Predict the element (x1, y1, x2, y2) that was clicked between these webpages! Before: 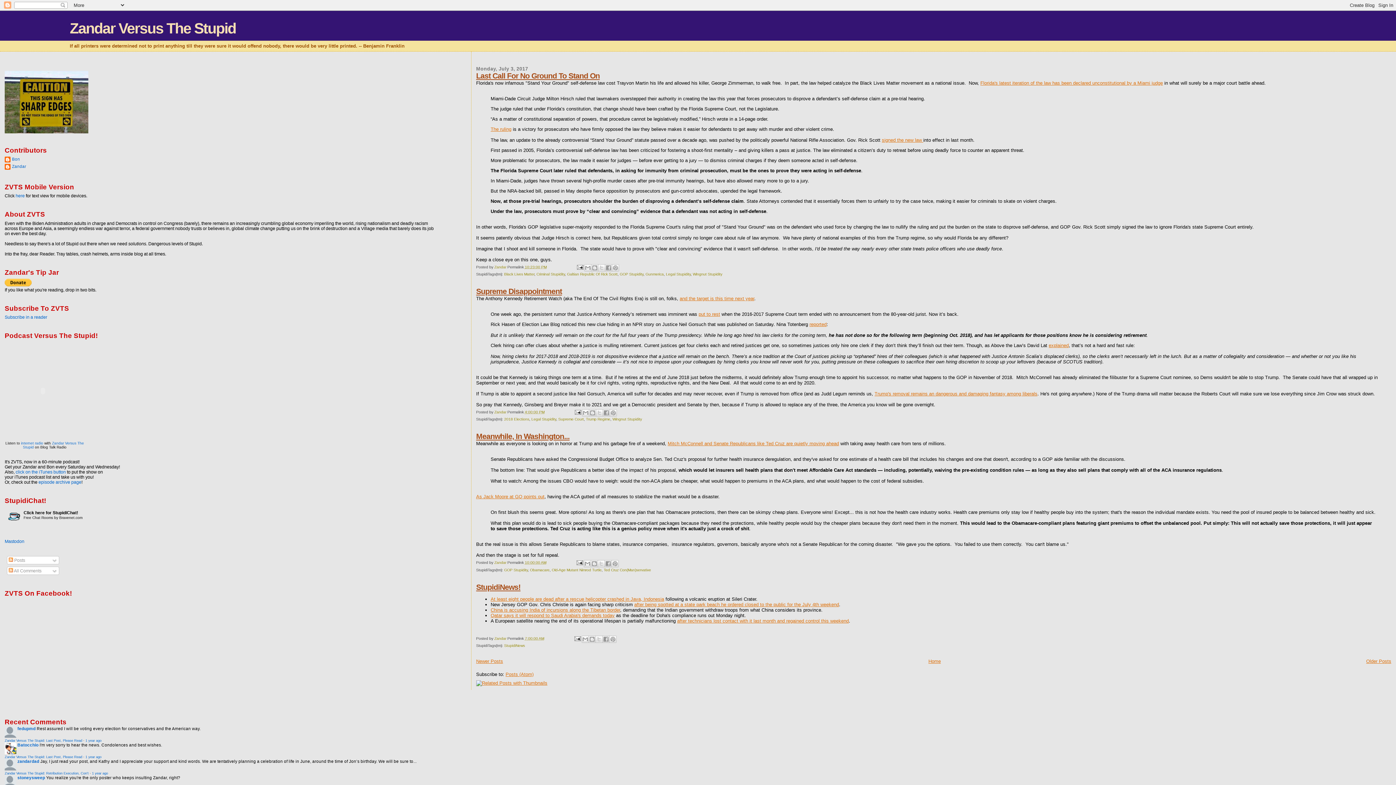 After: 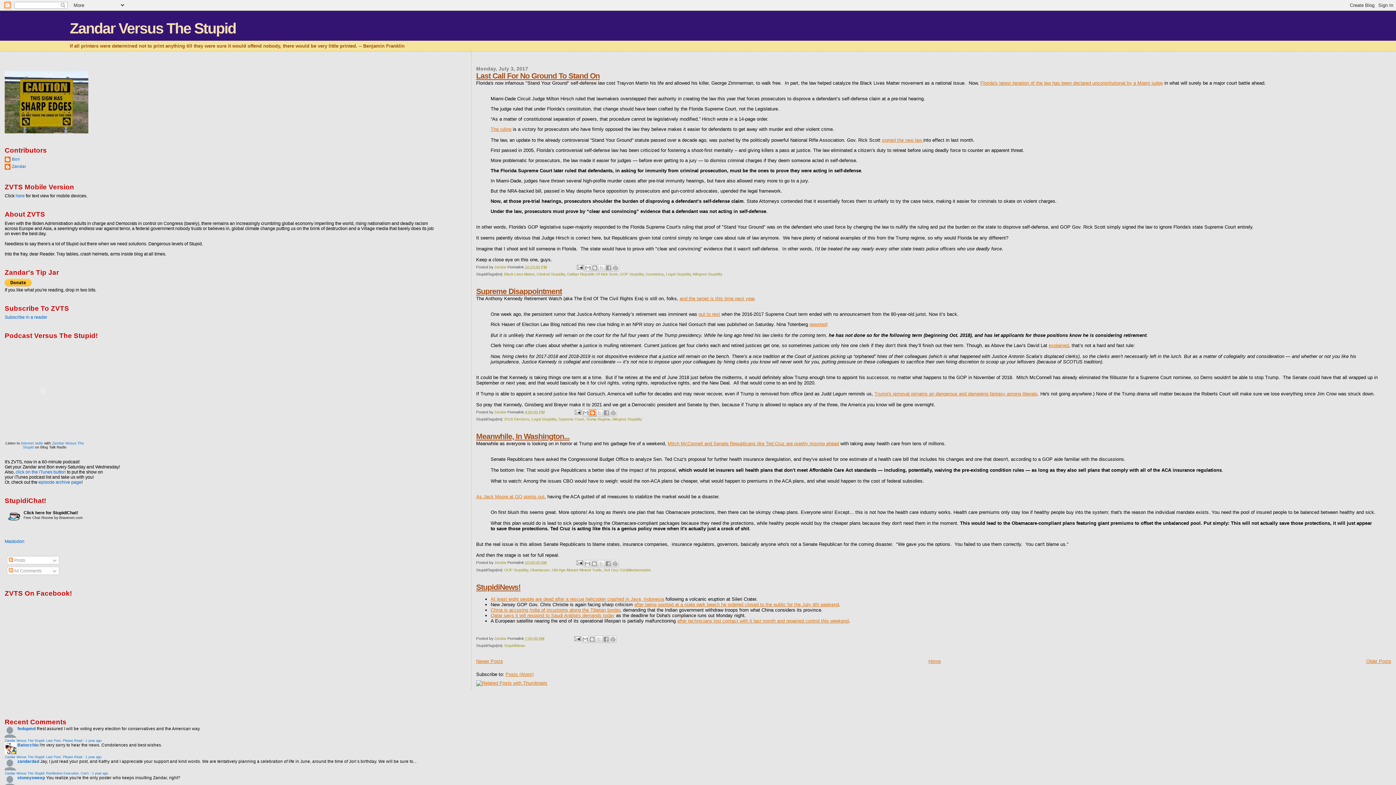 Action: bbox: (589, 409, 596, 416) label: BlogThis!